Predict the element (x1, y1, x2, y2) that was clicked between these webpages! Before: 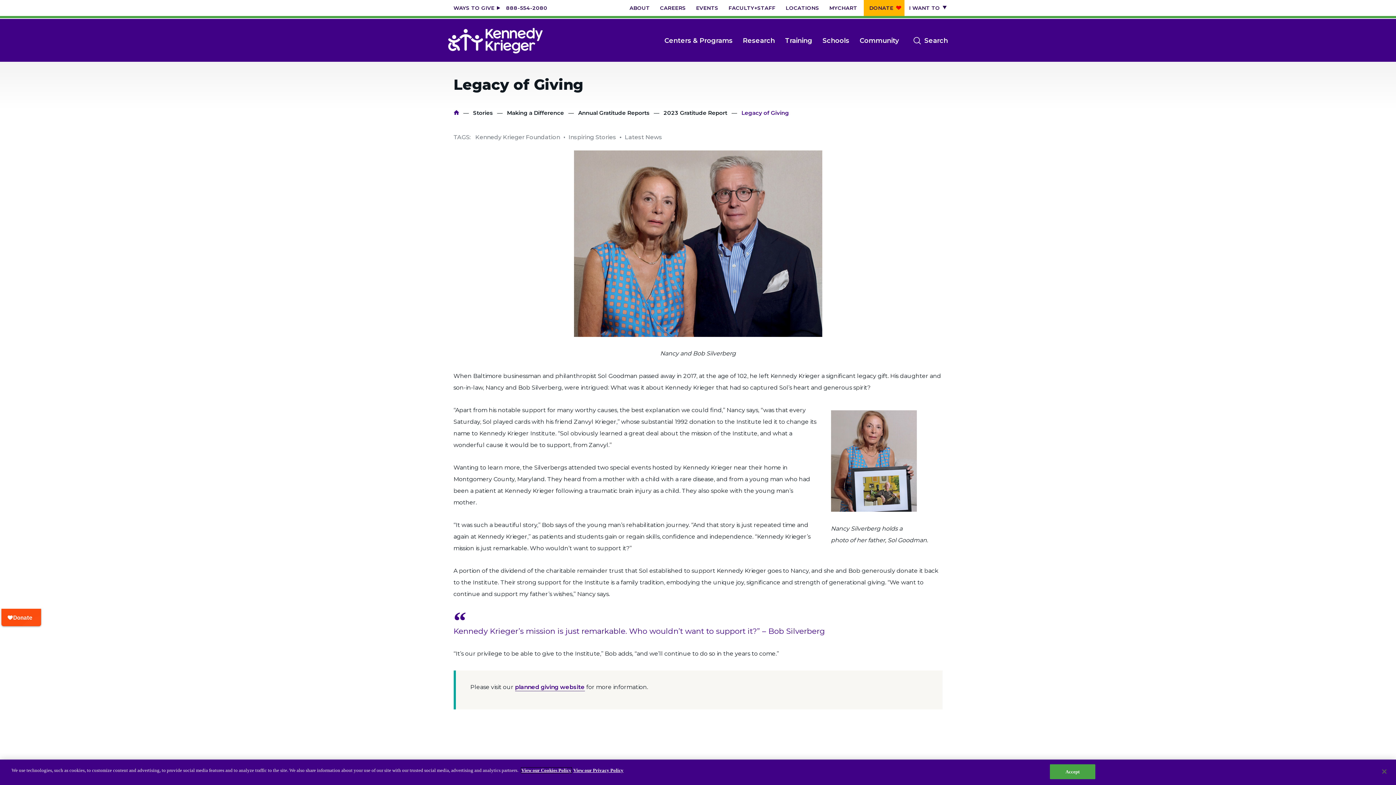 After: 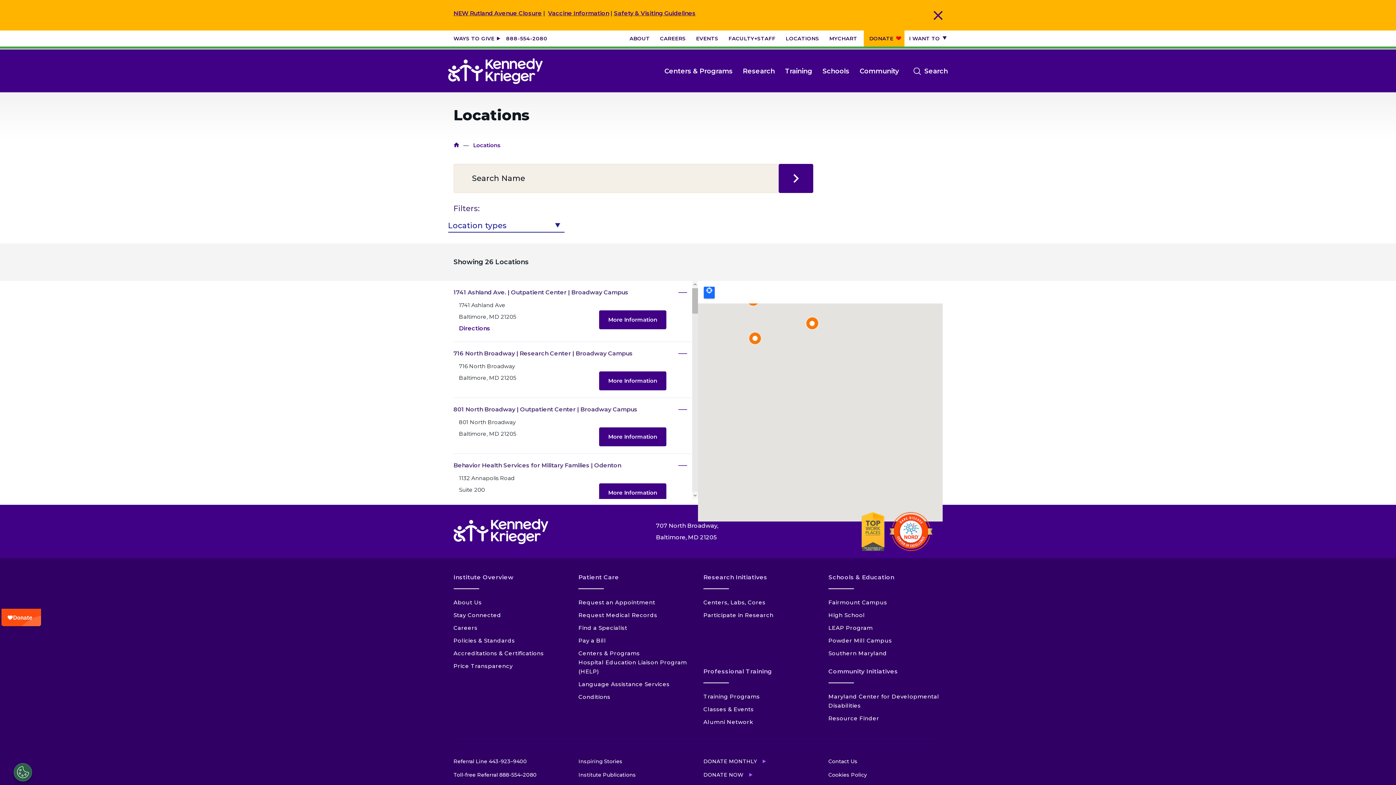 Action: label: LOCATIONS bbox: (785, 2, 819, 13)